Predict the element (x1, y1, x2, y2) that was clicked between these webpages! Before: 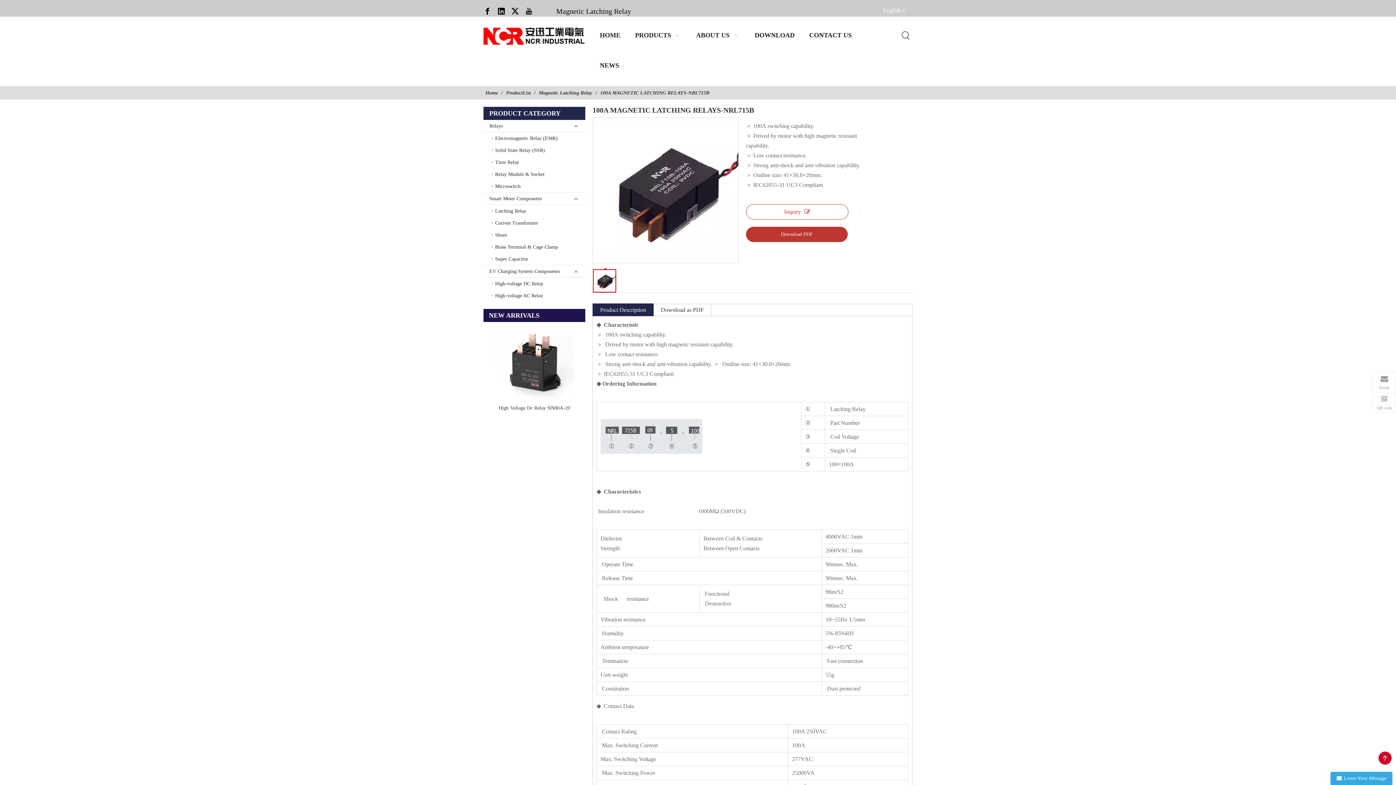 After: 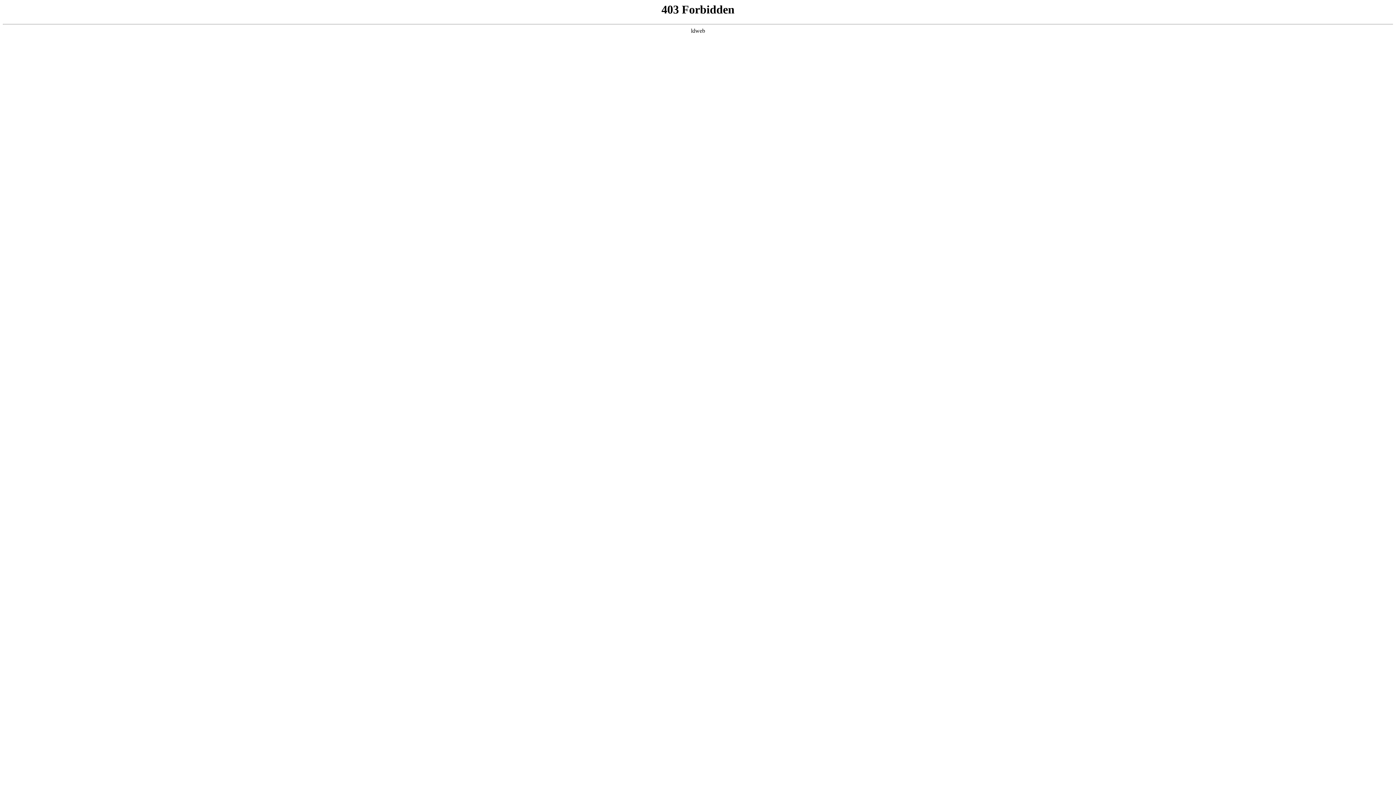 Action: bbox: (747, 20, 802, 50) label: DOWNLOAD